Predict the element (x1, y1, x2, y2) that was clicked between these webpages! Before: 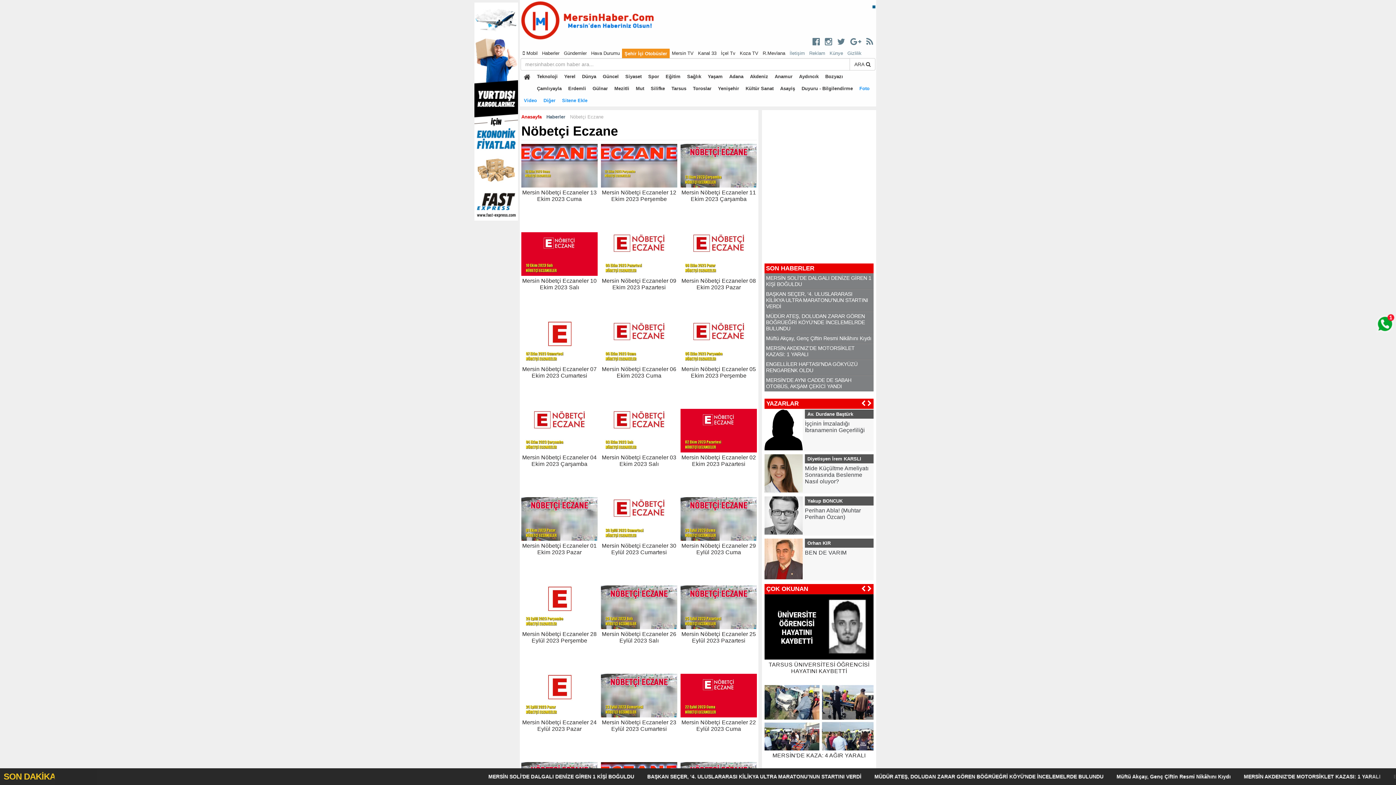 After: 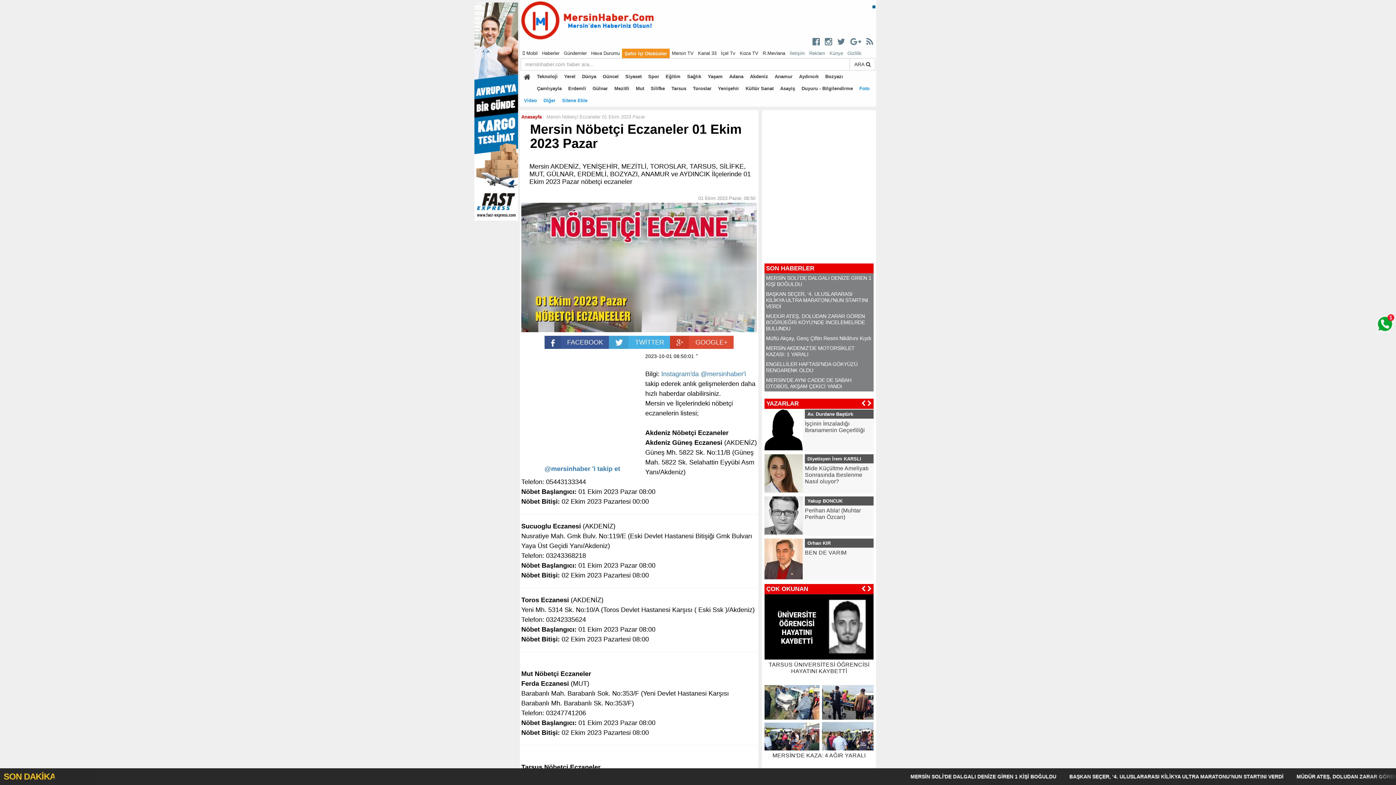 Action: bbox: (521, 497, 597, 541)